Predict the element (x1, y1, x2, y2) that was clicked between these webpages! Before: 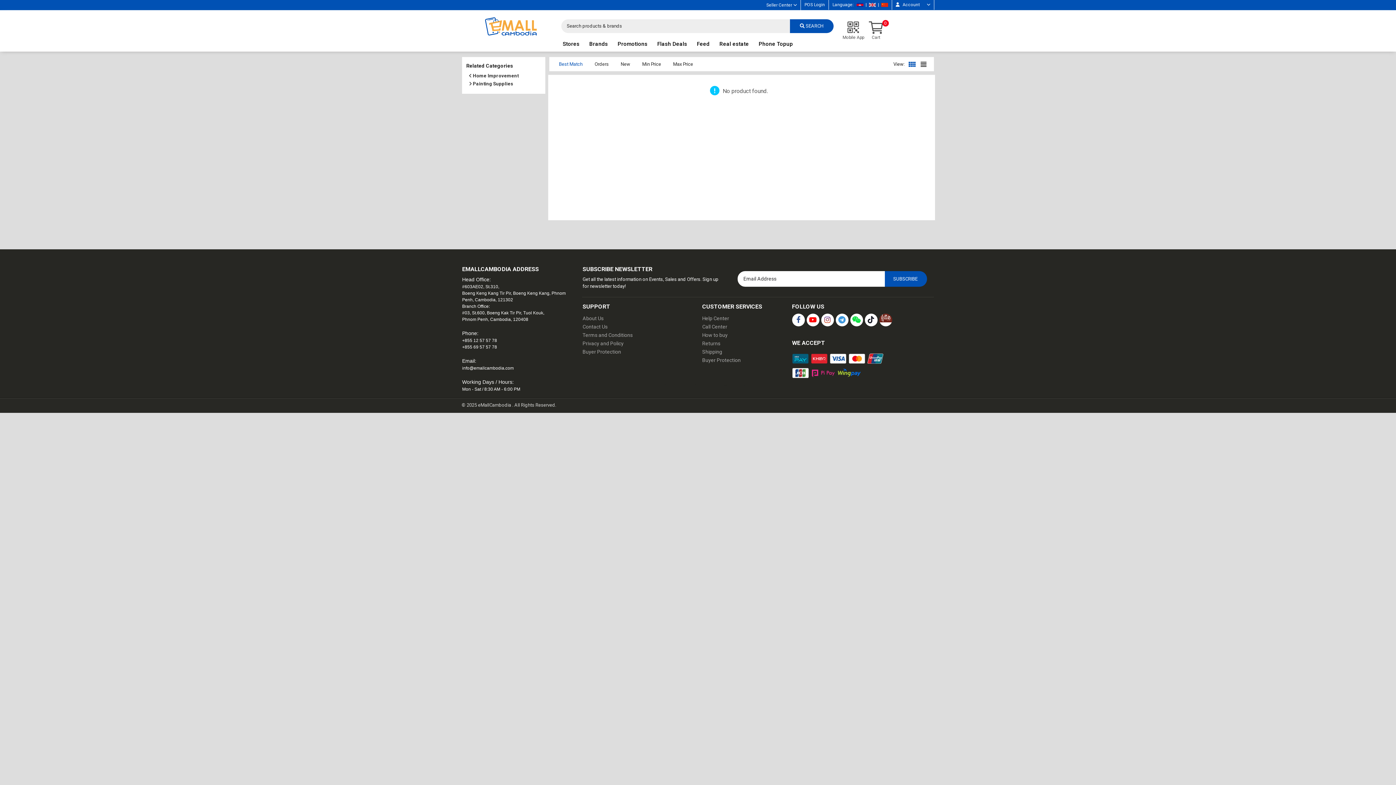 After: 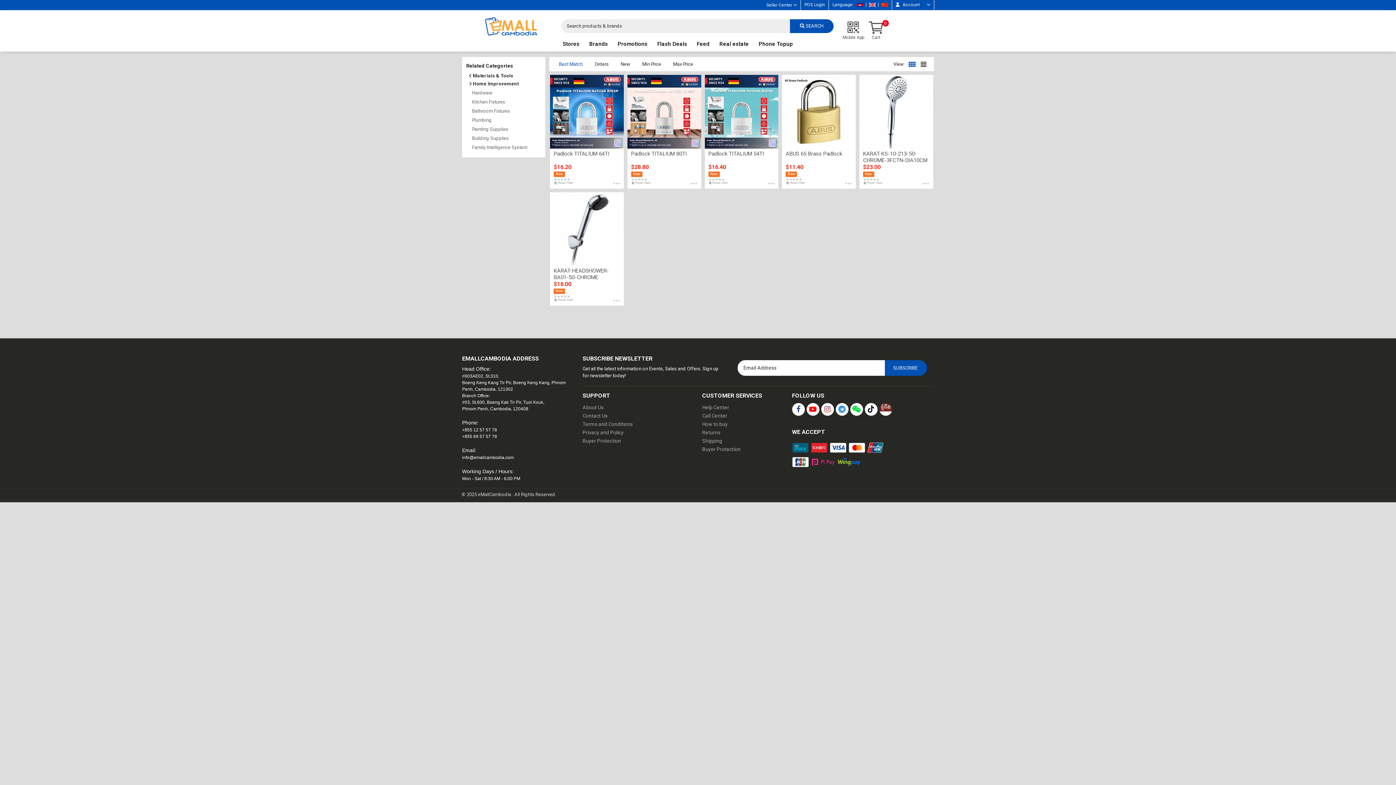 Action: bbox: (469, 73, 518, 78) label:  Home Improvement